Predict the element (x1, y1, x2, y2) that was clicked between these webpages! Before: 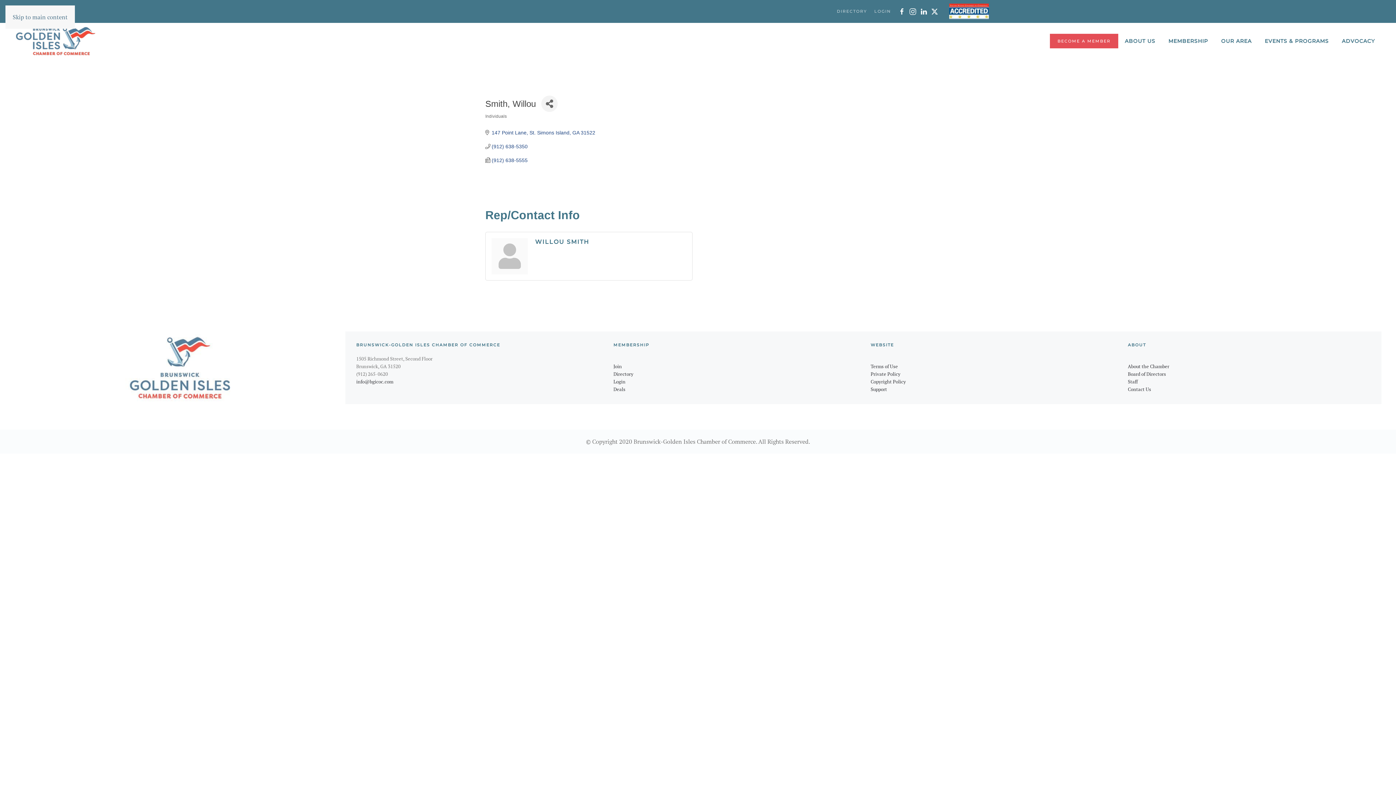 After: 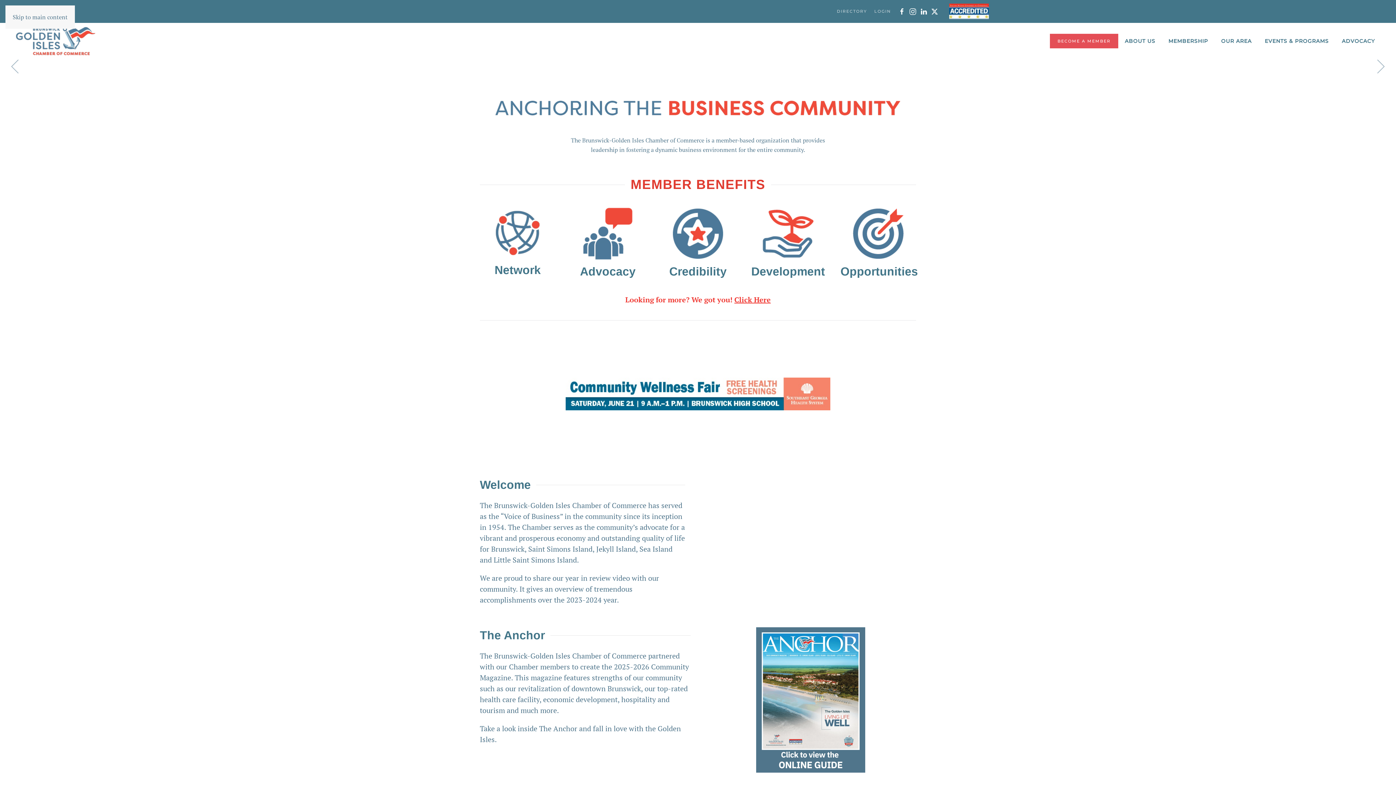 Action: bbox: (870, 370, 900, 377) label: Private Policy